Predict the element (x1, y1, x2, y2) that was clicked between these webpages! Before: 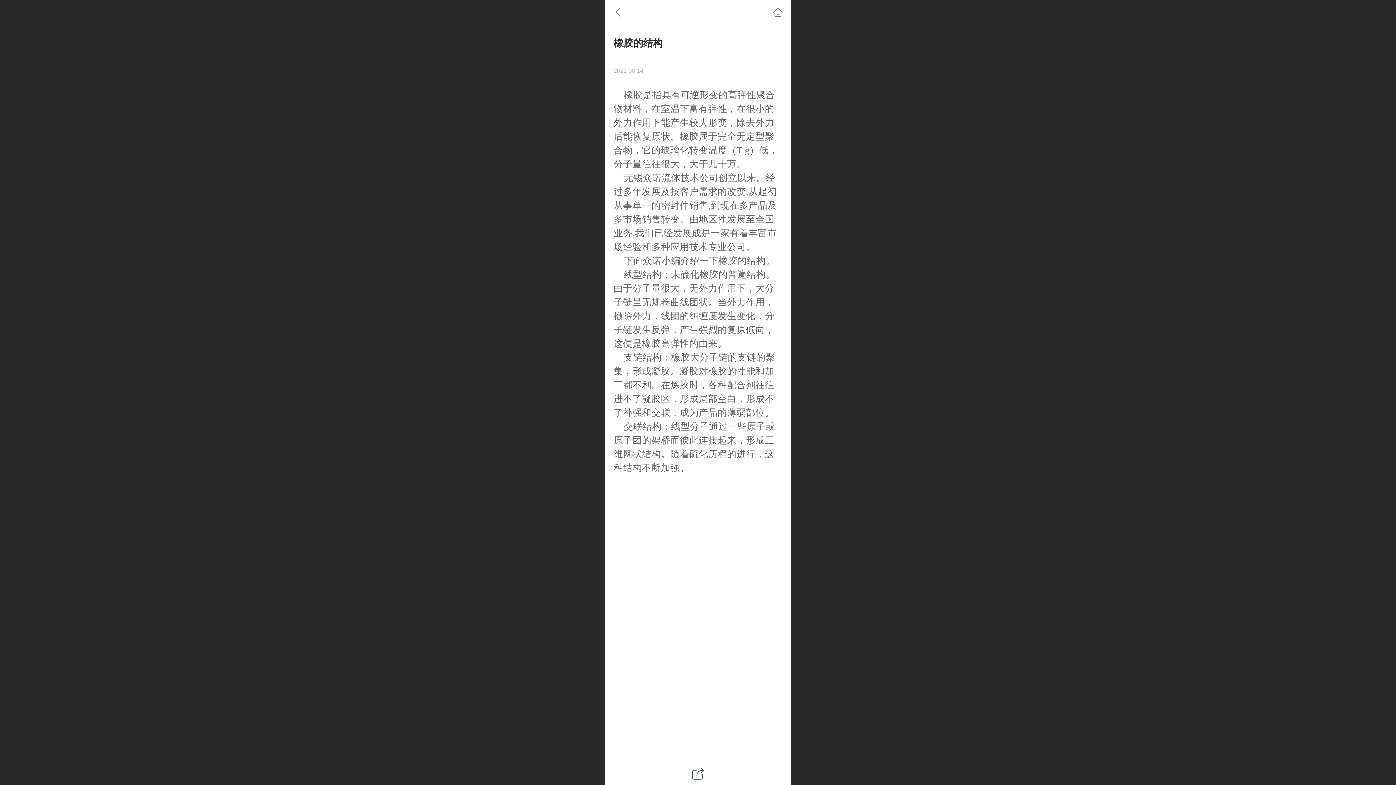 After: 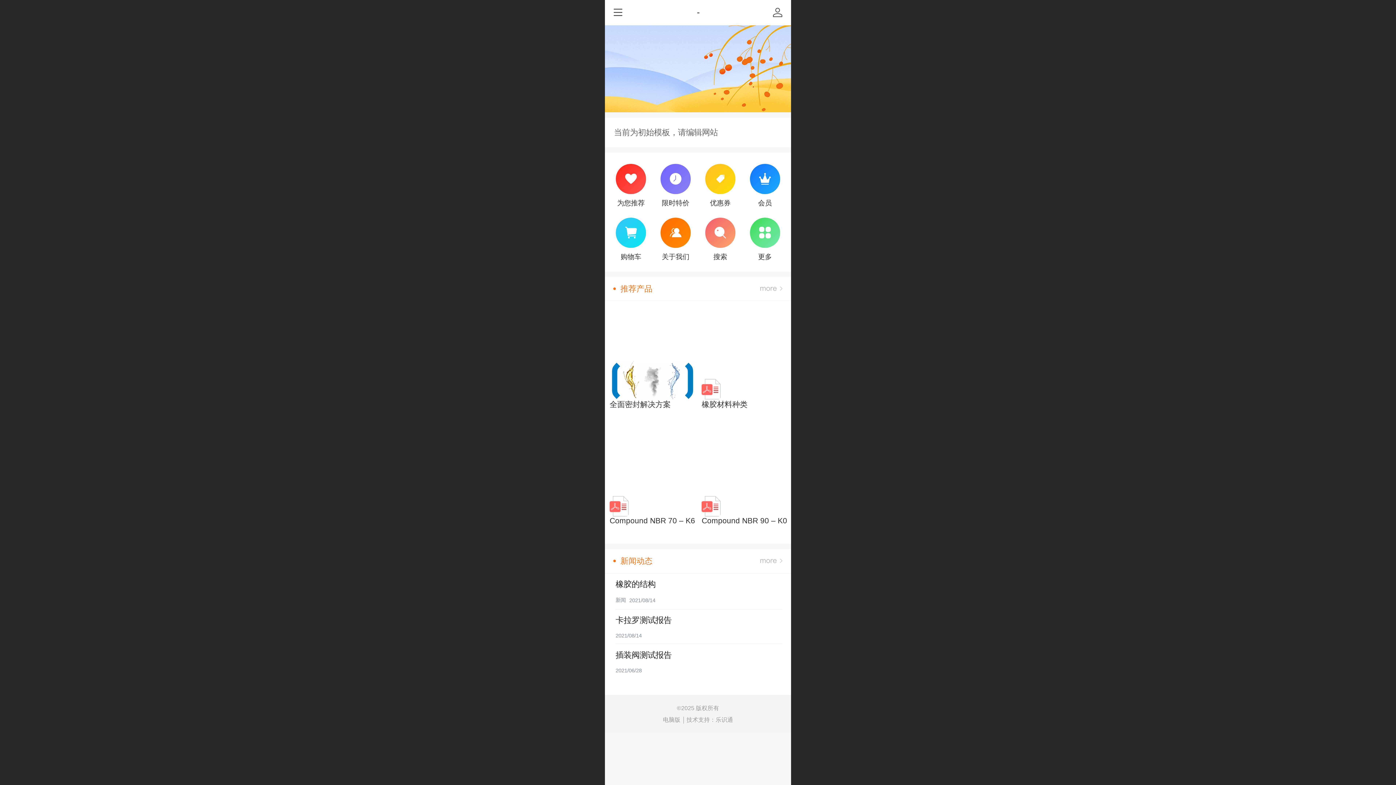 Action: bbox: (770, 4, 786, 20)